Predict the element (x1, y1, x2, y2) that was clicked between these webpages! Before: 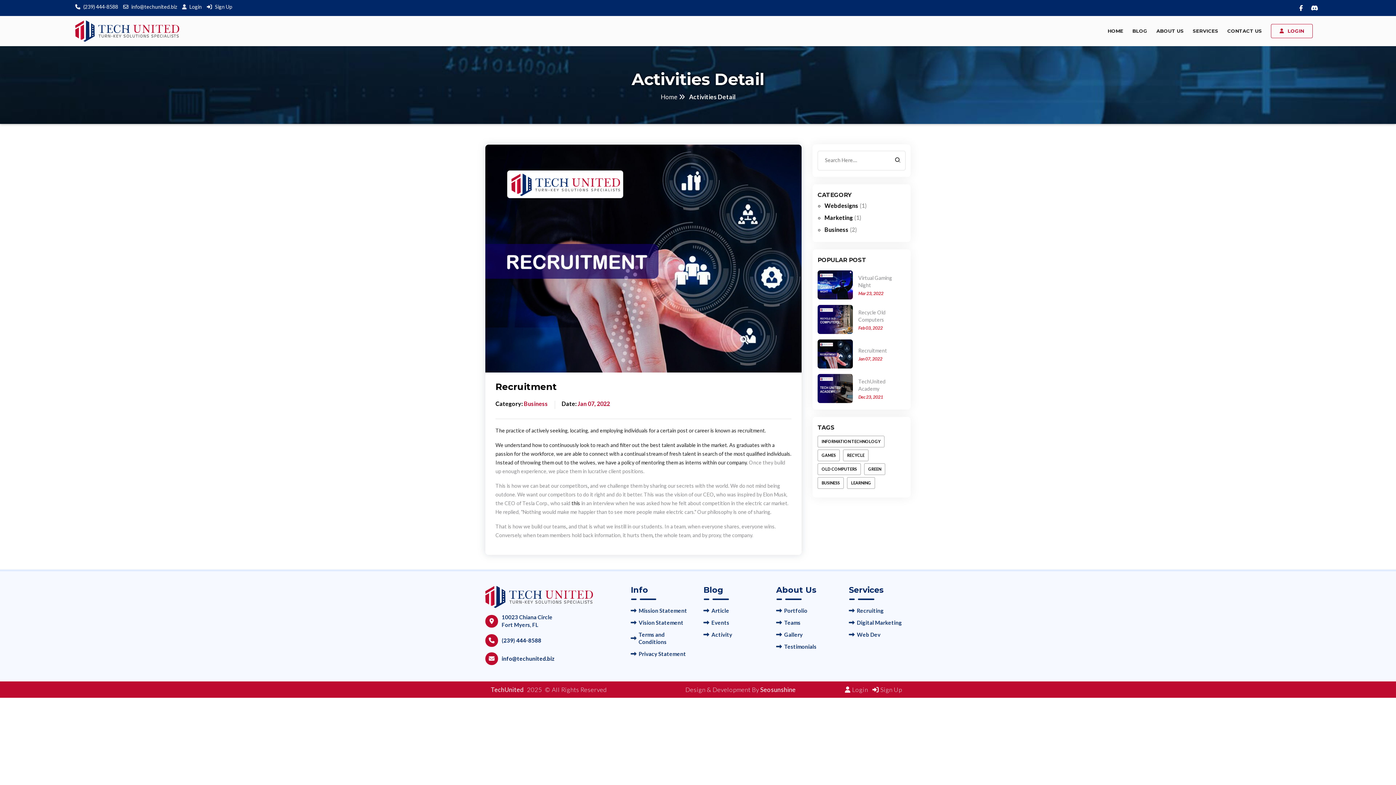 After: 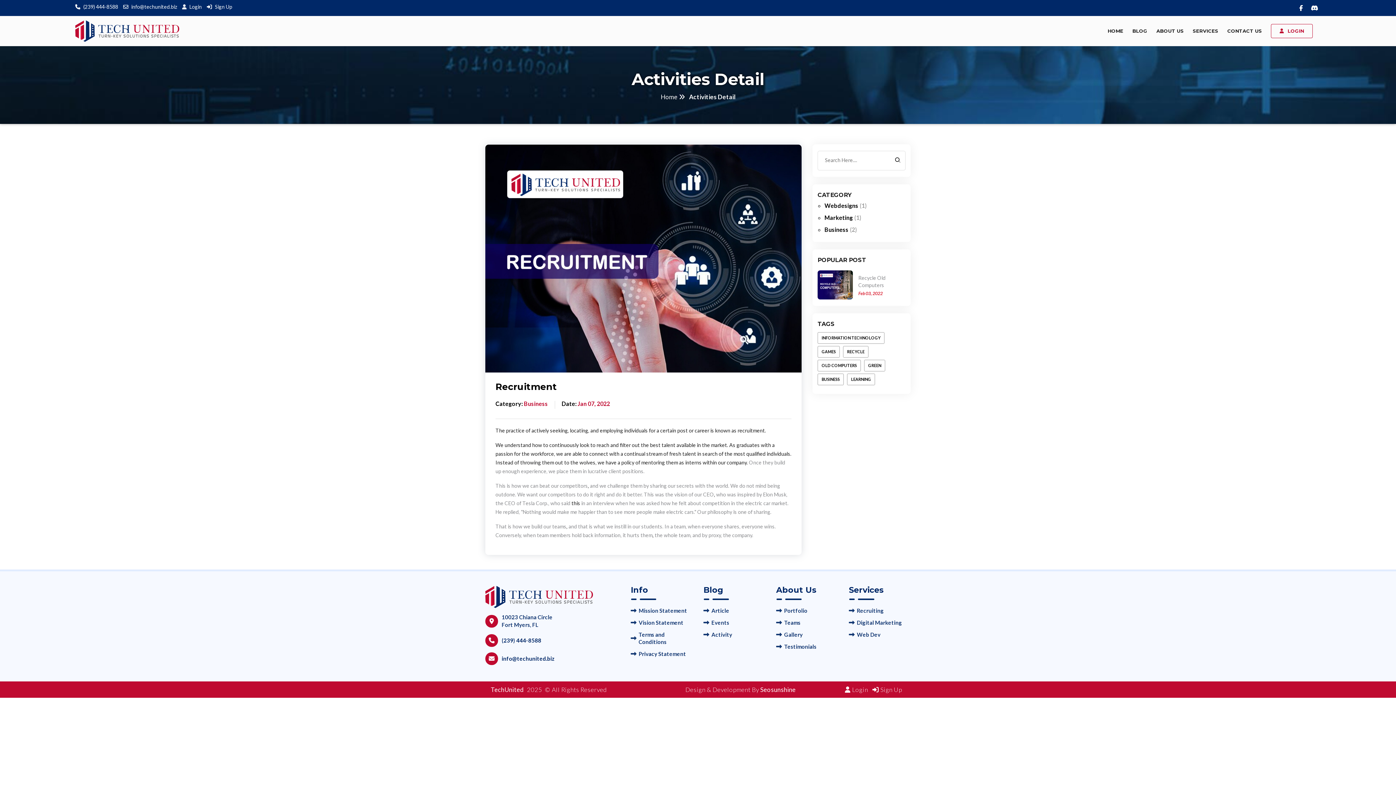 Action: label: RECYCLE bbox: (843, 449, 868, 461)